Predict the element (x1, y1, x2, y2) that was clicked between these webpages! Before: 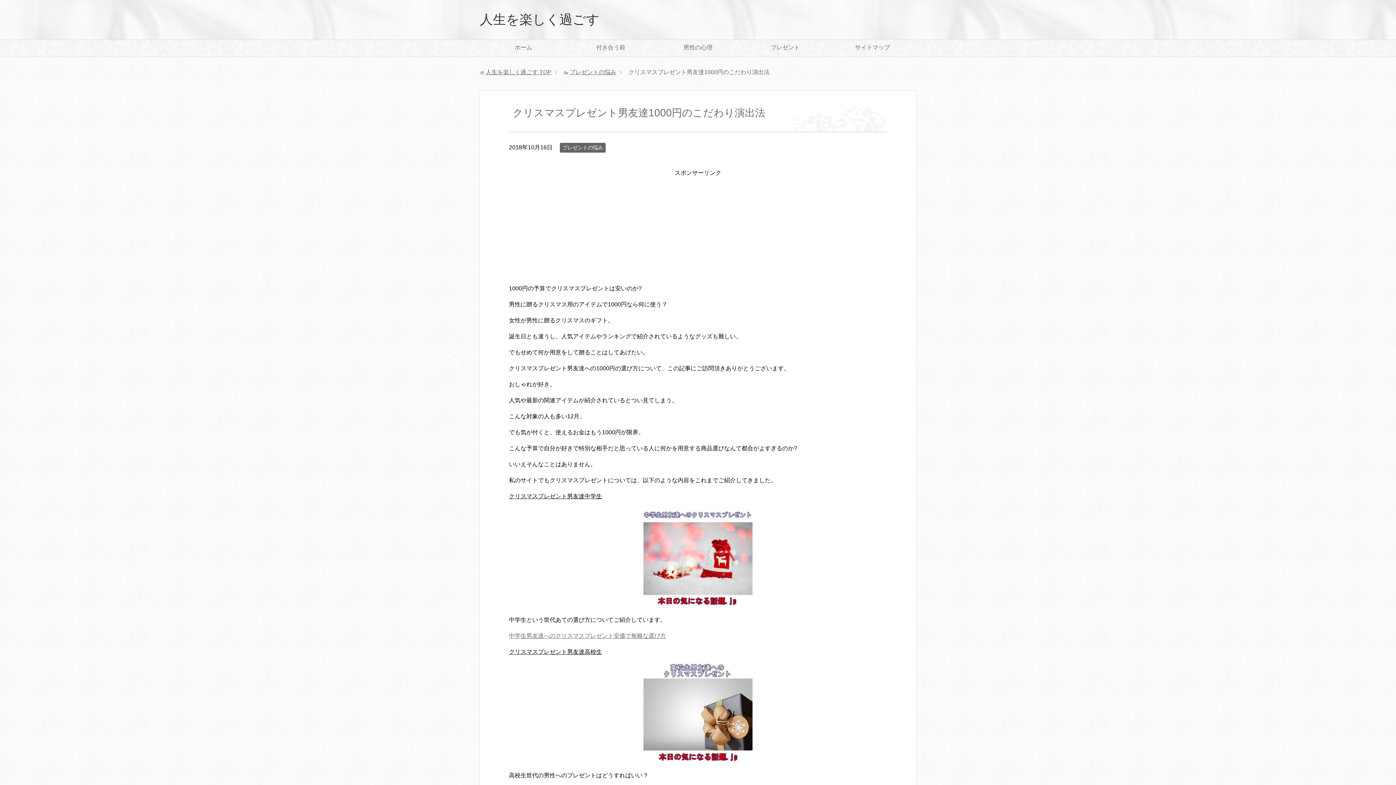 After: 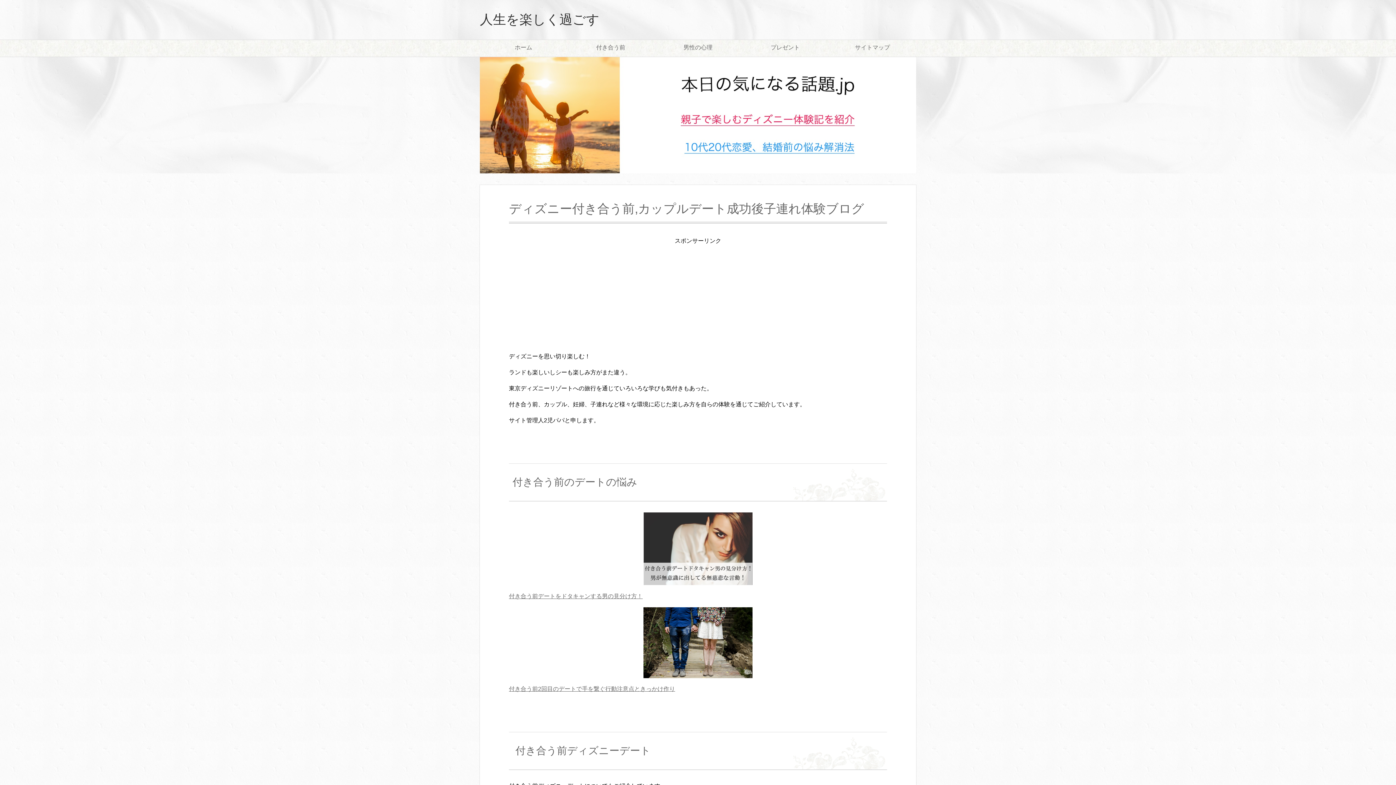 Action: label: 人生を楽しく過ごす TOP bbox: (485, 69, 551, 75)